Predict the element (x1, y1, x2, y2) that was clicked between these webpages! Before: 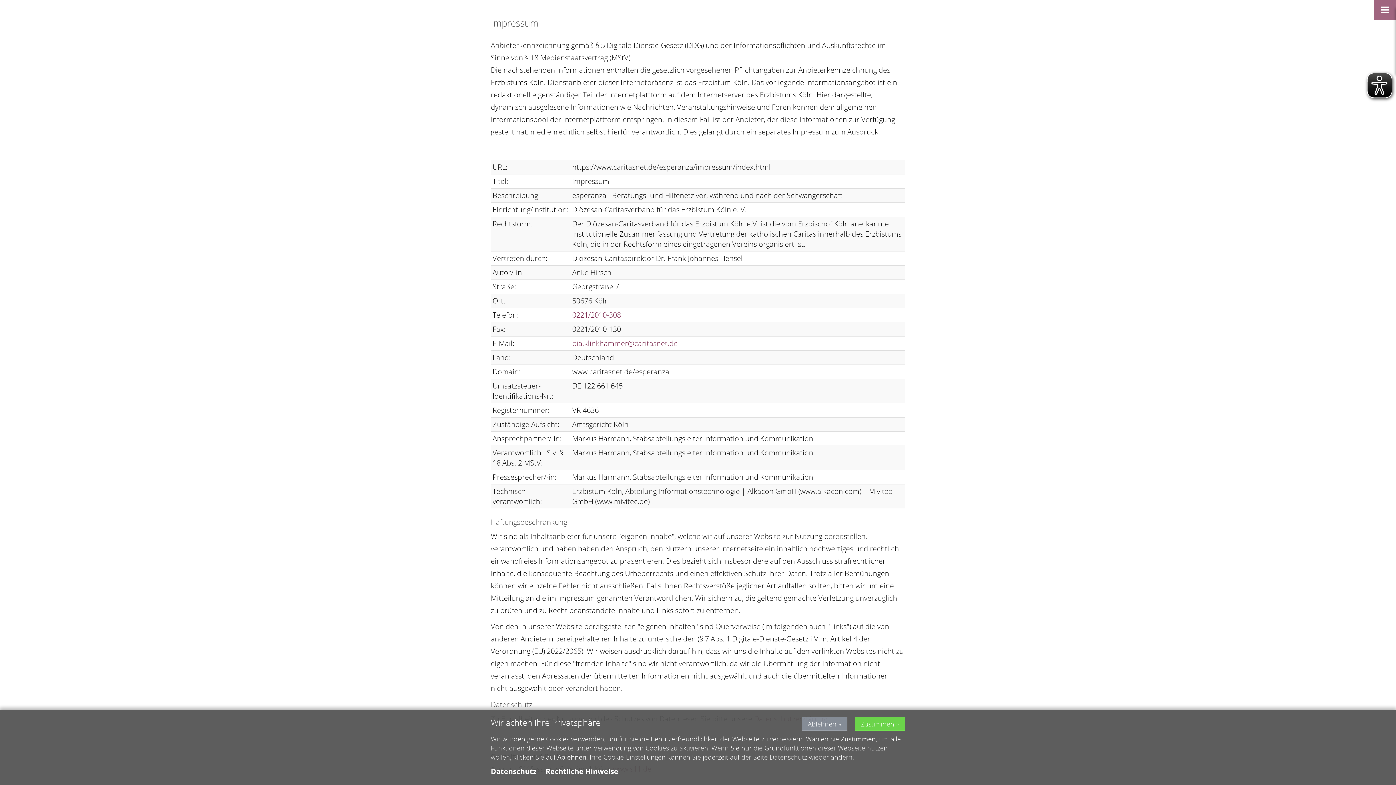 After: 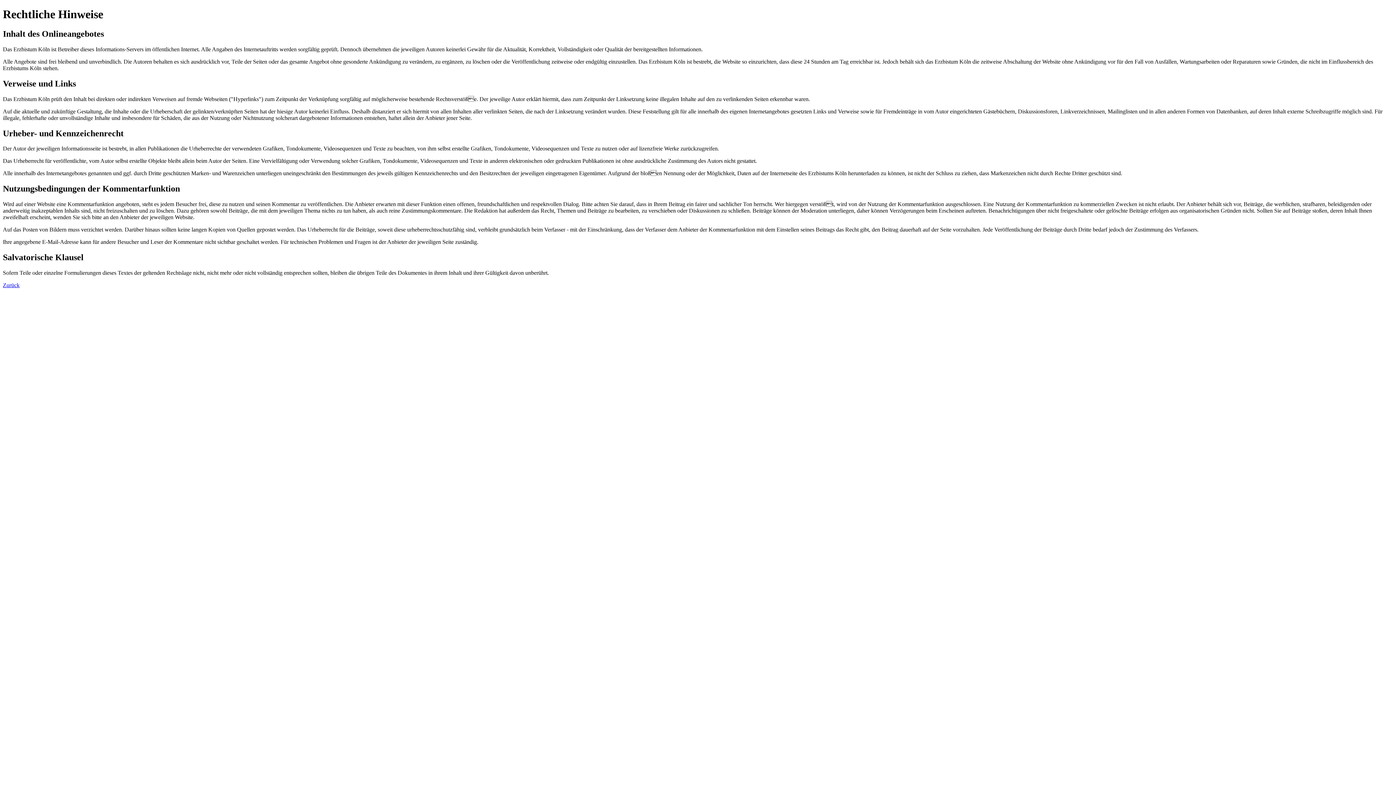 Action: label: Rechtliche Hinweise bbox: (545, 766, 618, 776)